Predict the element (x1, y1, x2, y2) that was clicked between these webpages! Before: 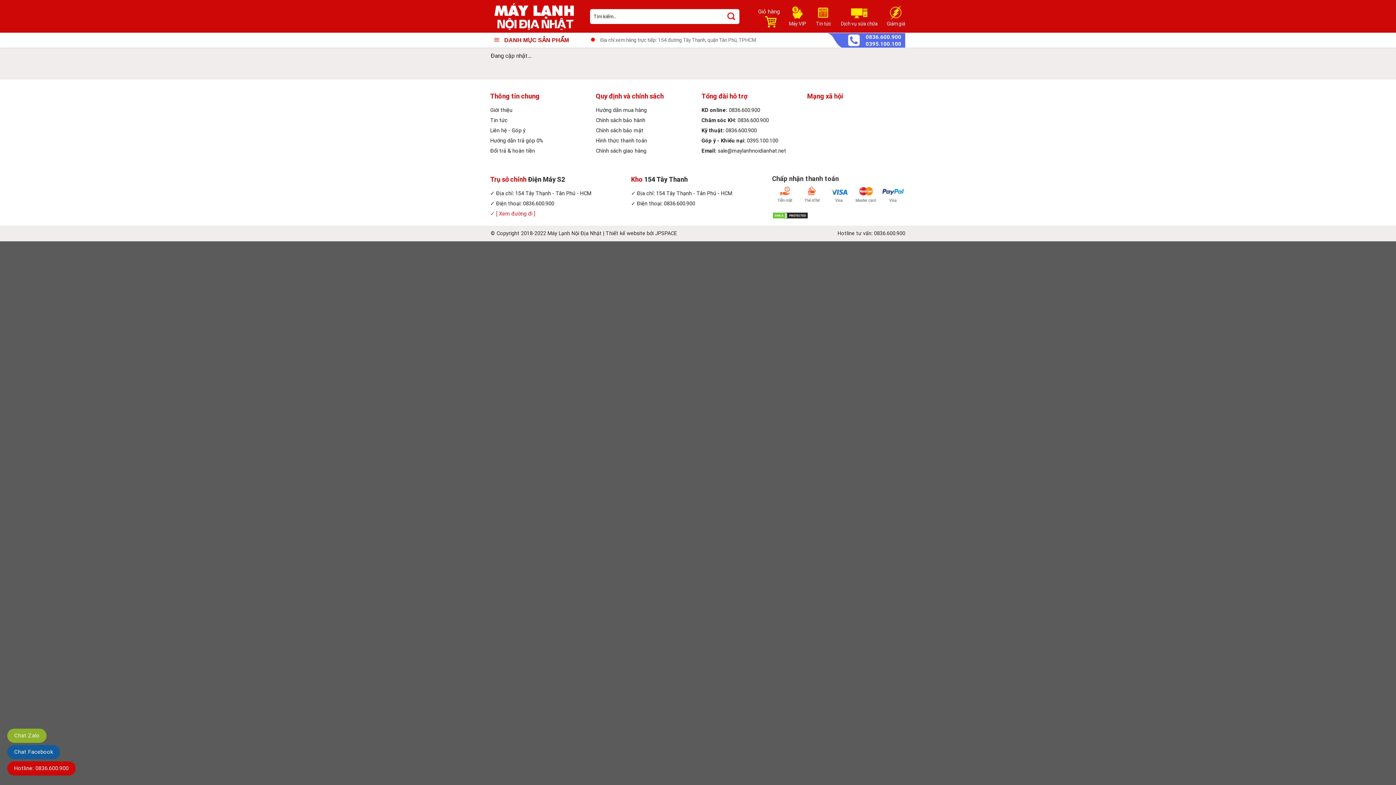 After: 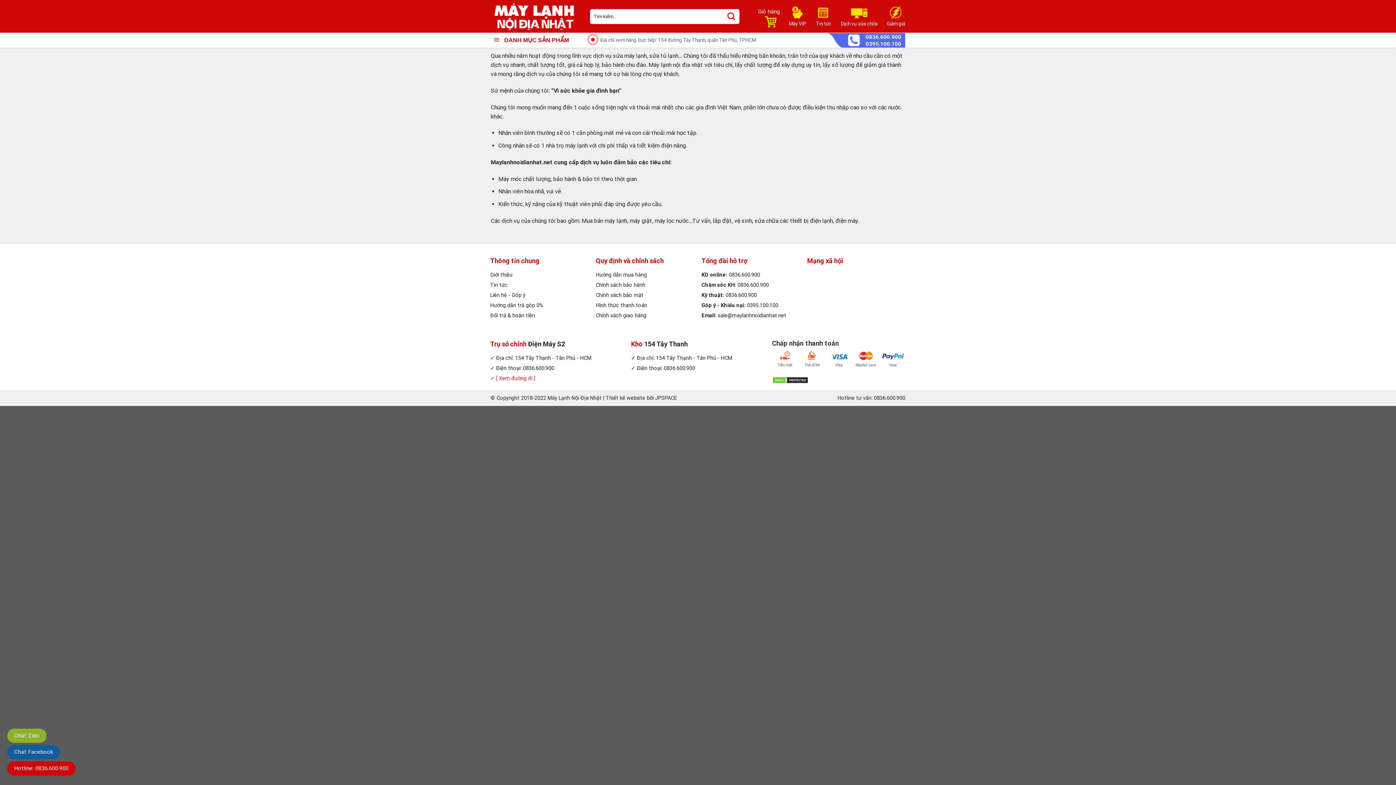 Action: bbox: (490, 106, 512, 113) label: Giới thiệu